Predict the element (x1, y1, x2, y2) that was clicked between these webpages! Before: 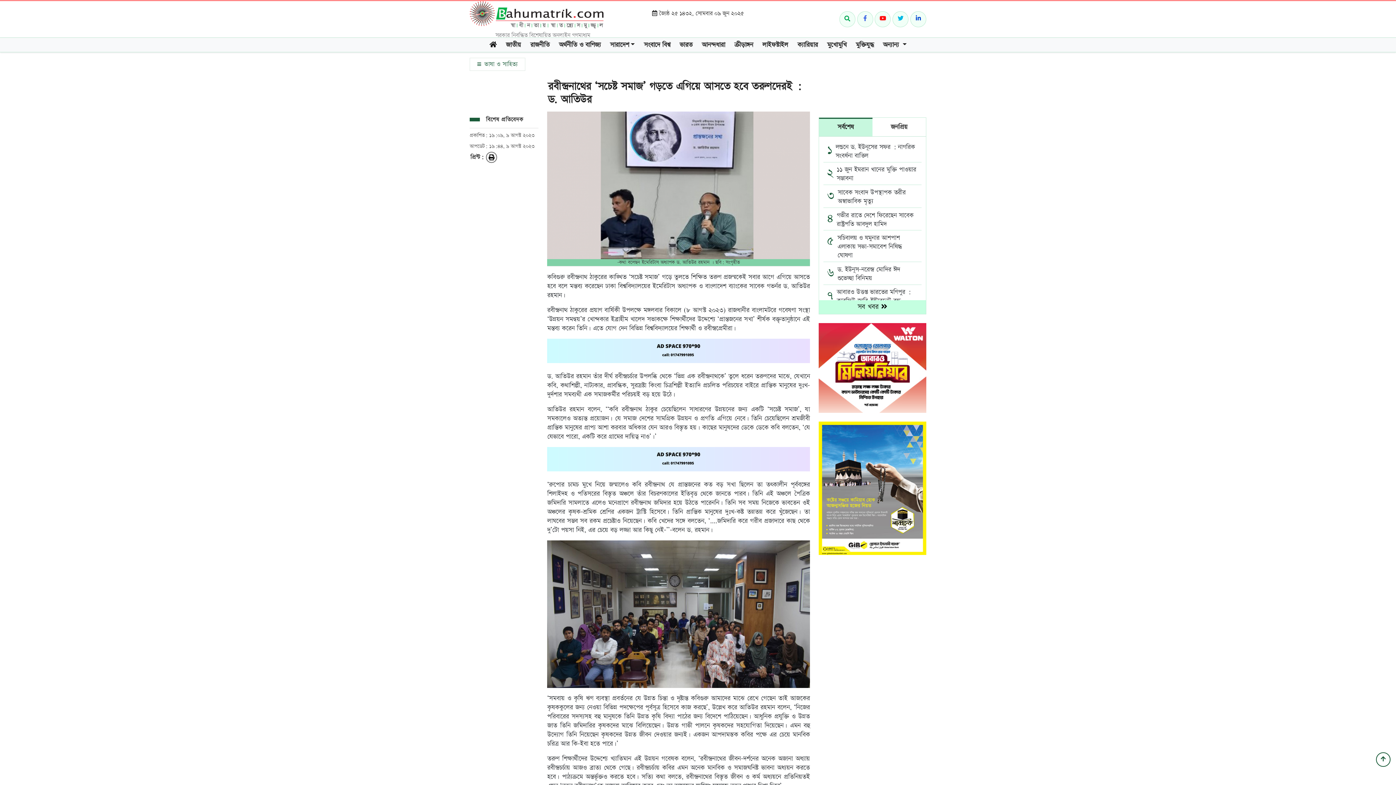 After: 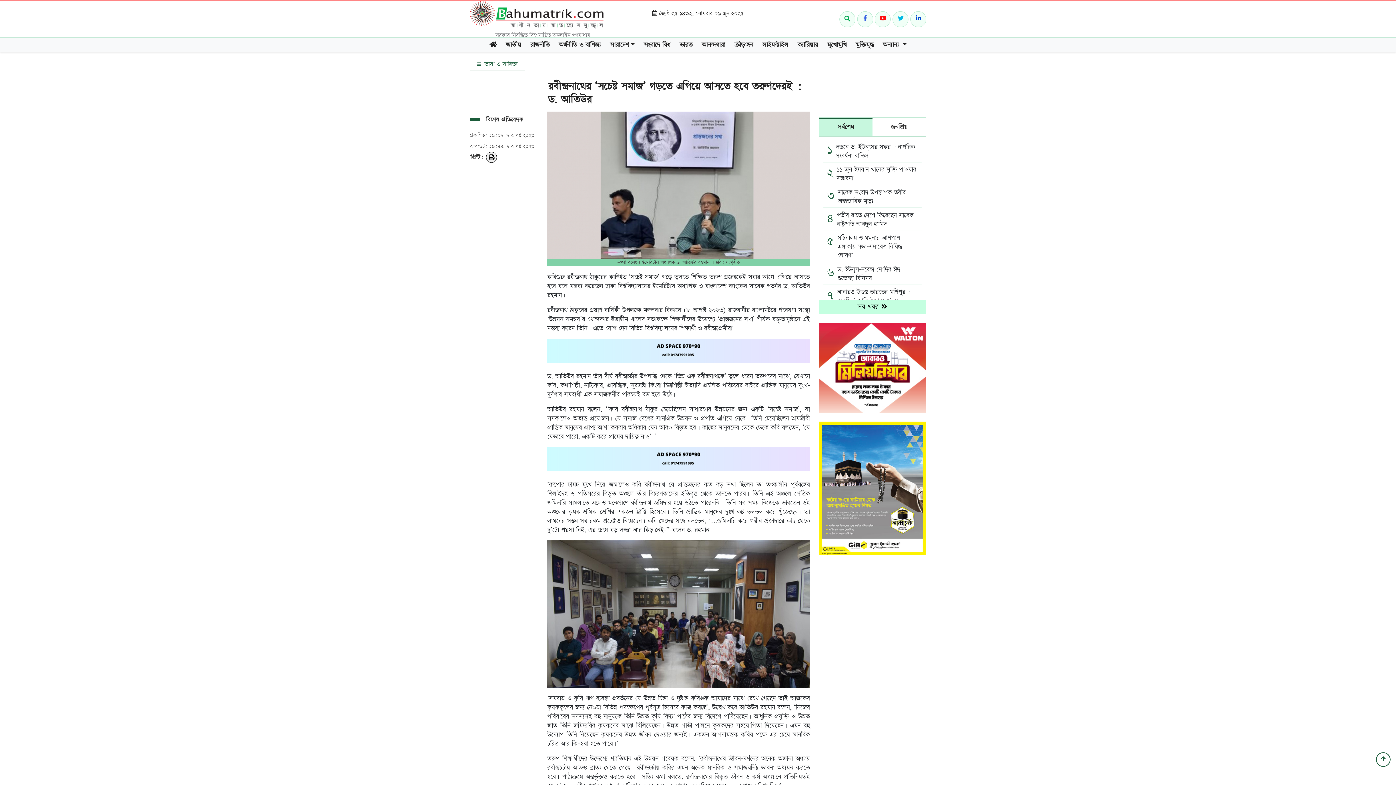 Action: bbox: (818, 363, 926, 371)